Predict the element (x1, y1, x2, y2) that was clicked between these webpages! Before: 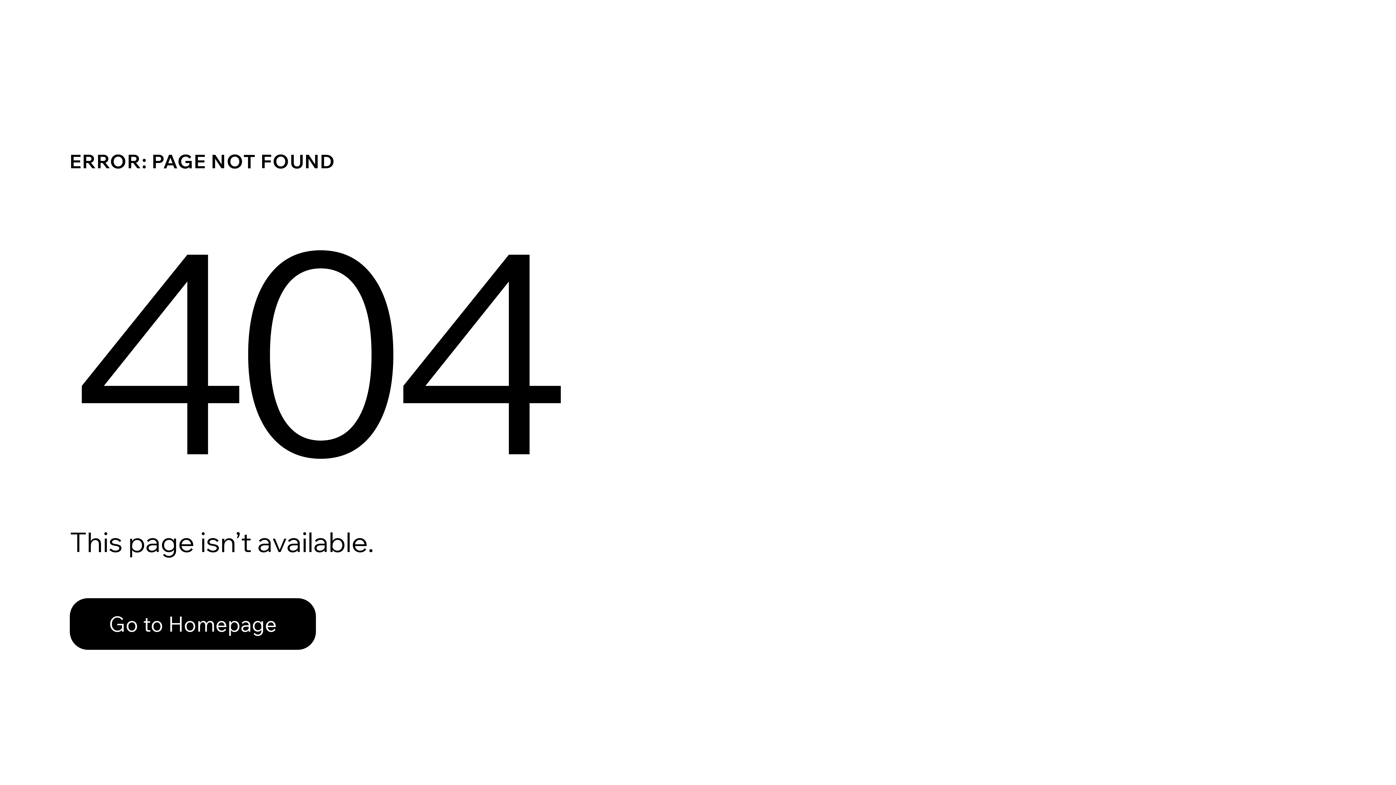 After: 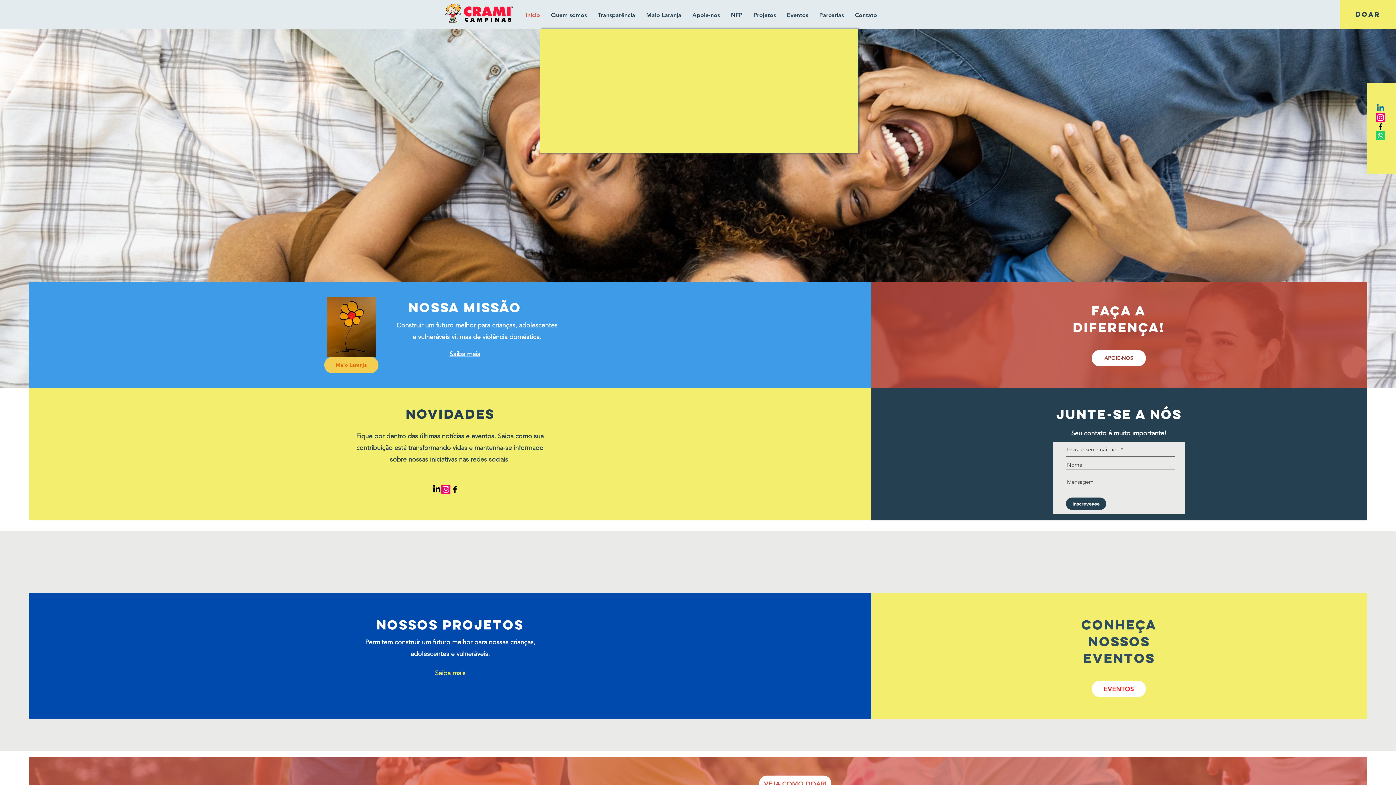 Action: bbox: (69, 582, 768, 659) label: Go to Homepage